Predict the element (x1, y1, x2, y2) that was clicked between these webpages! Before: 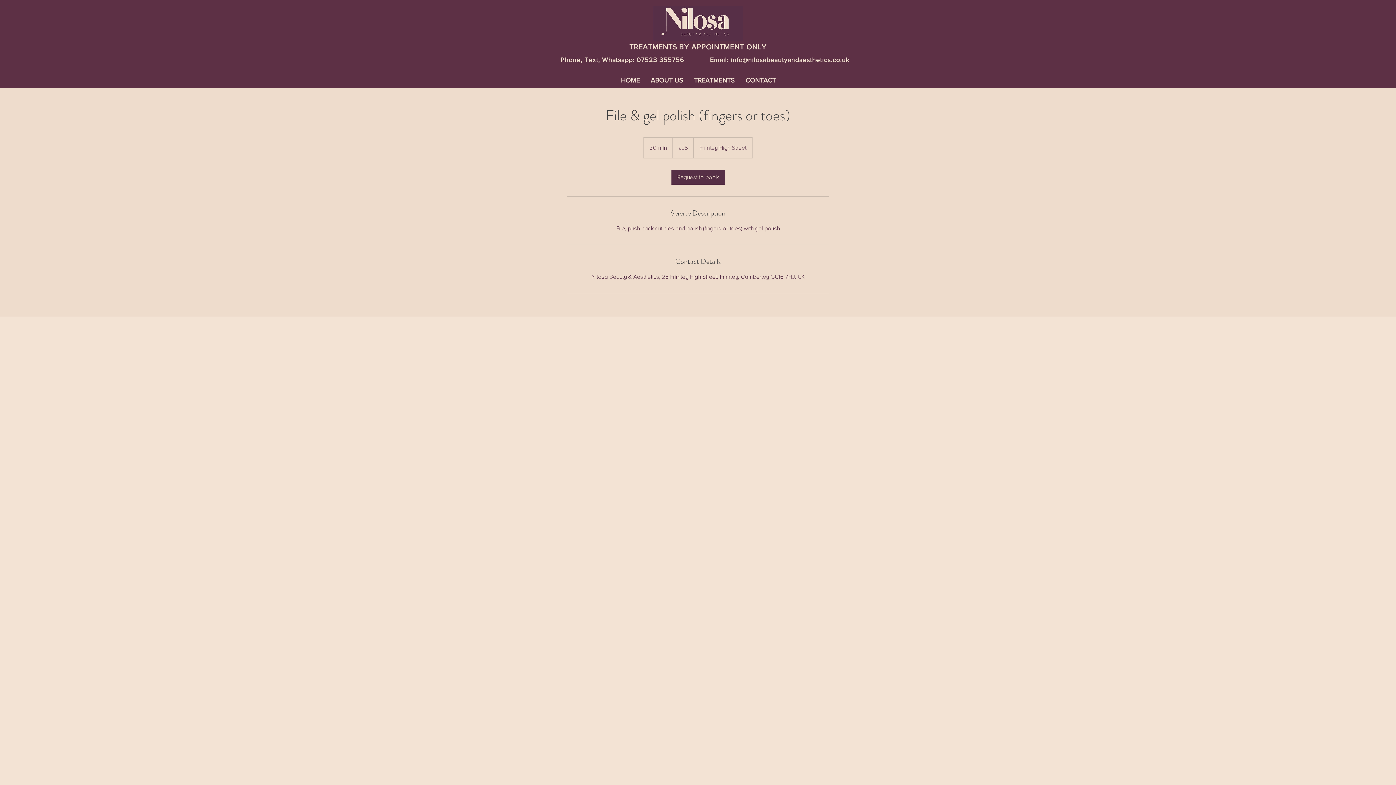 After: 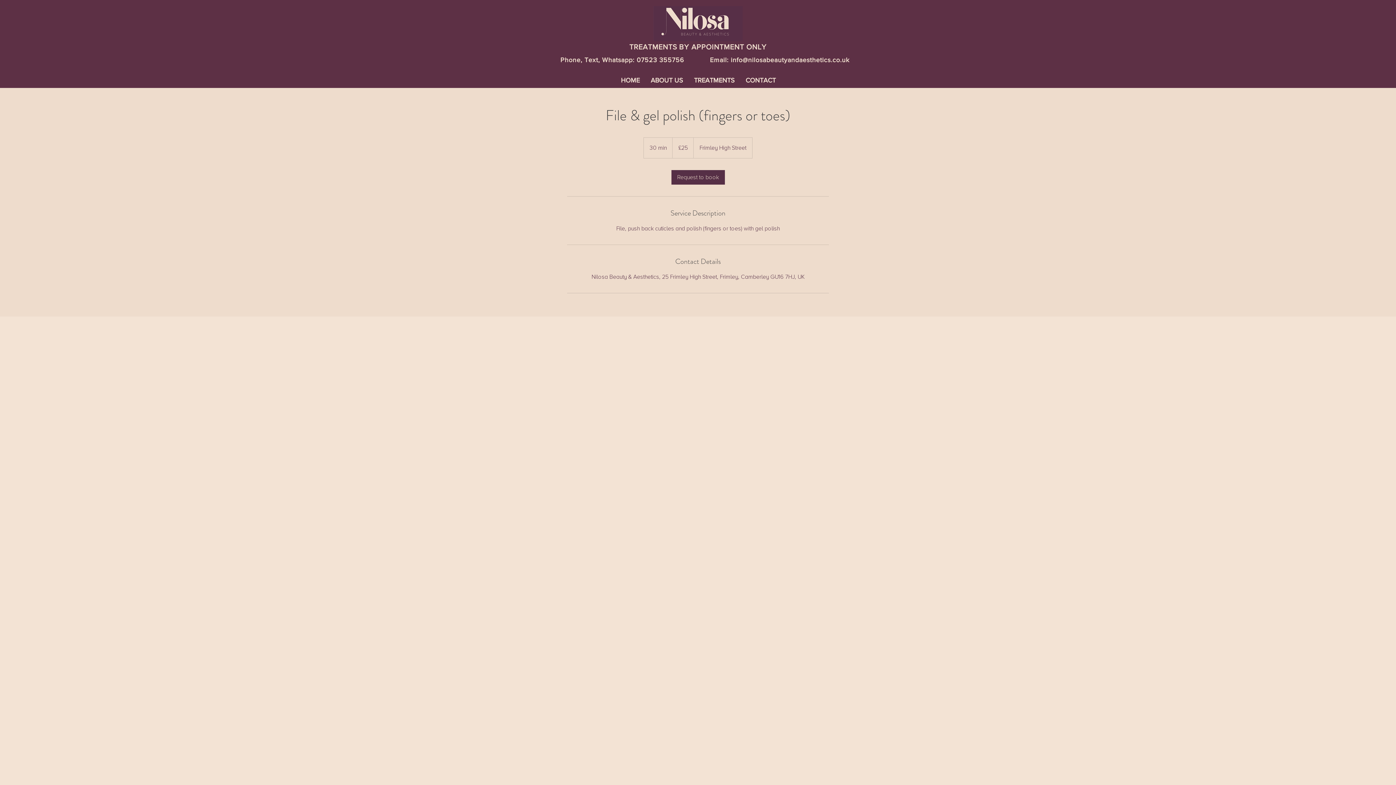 Action: bbox: (730, 56, 849, 63) label: info@nilosabeautyandaesthetics.co.uk